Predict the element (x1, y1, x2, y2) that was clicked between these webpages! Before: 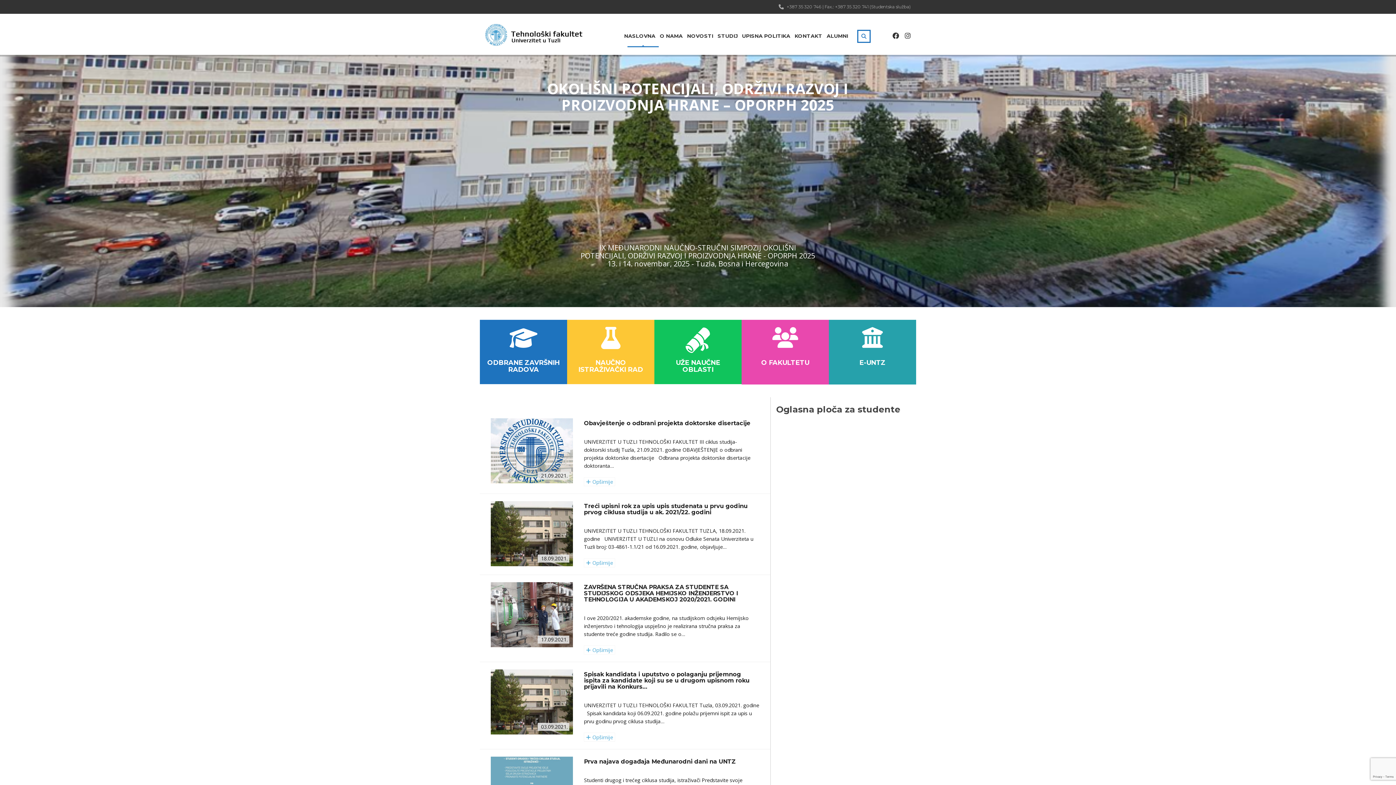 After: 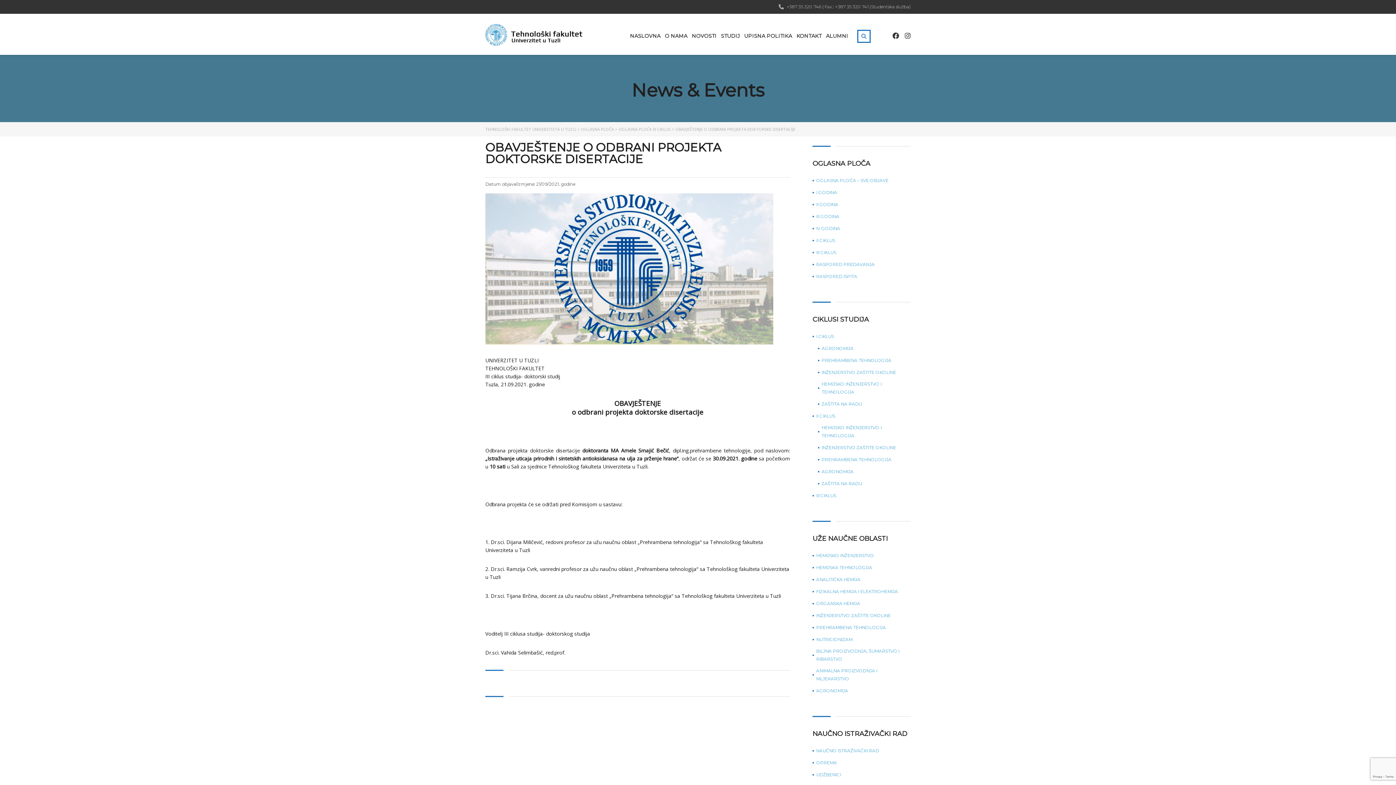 Action: bbox: (584, 477, 615, 486) label:  Opširnije